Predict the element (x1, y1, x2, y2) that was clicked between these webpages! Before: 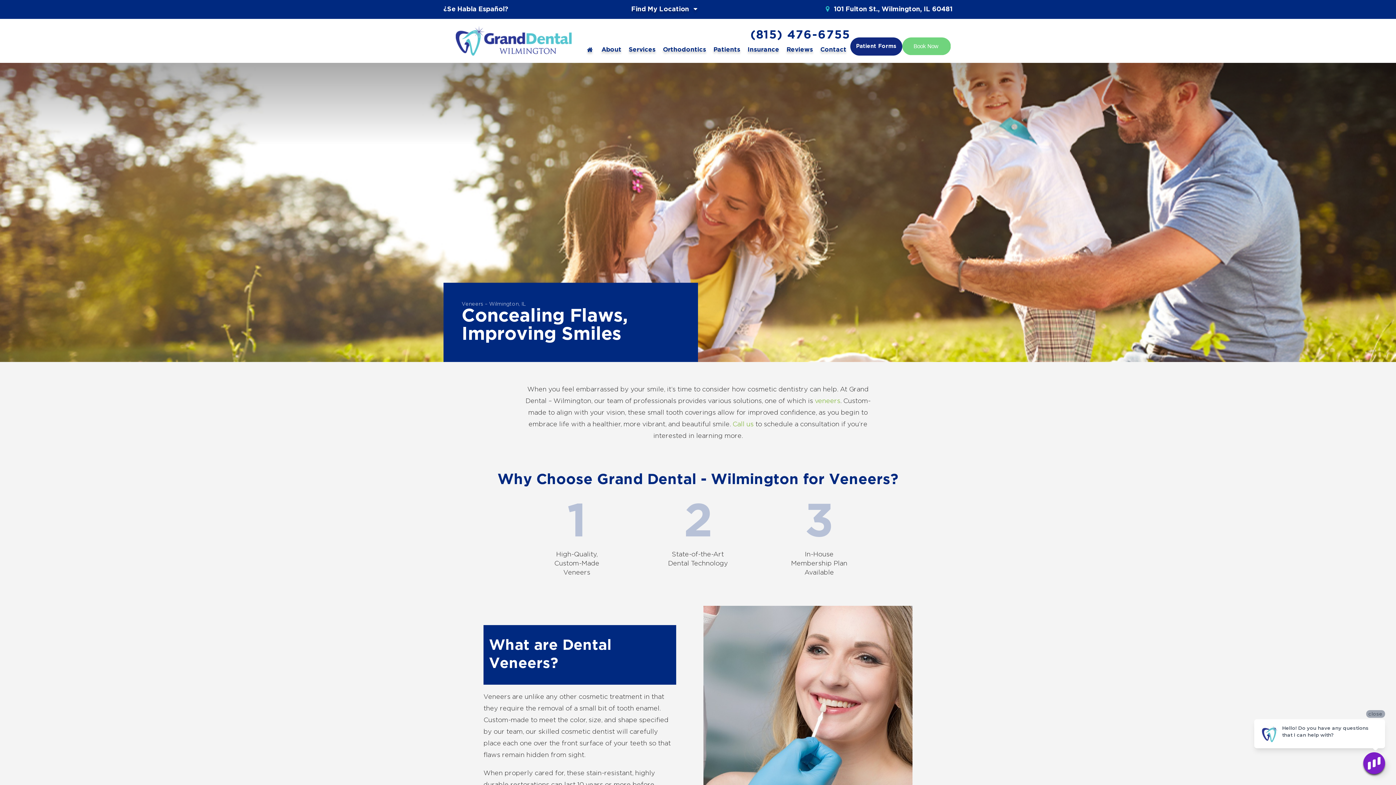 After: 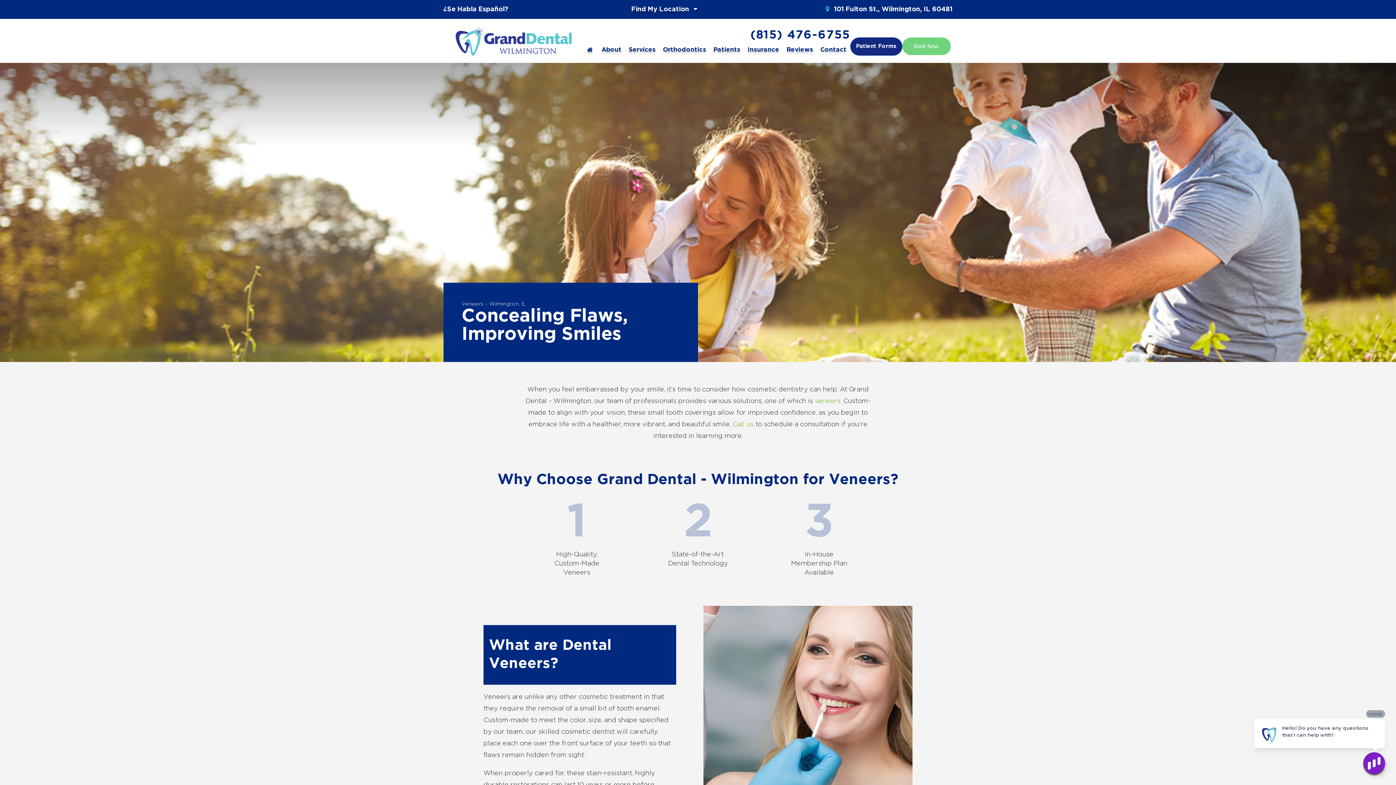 Action: bbox: (750, 29, 850, 41) label: (815) 476-6755